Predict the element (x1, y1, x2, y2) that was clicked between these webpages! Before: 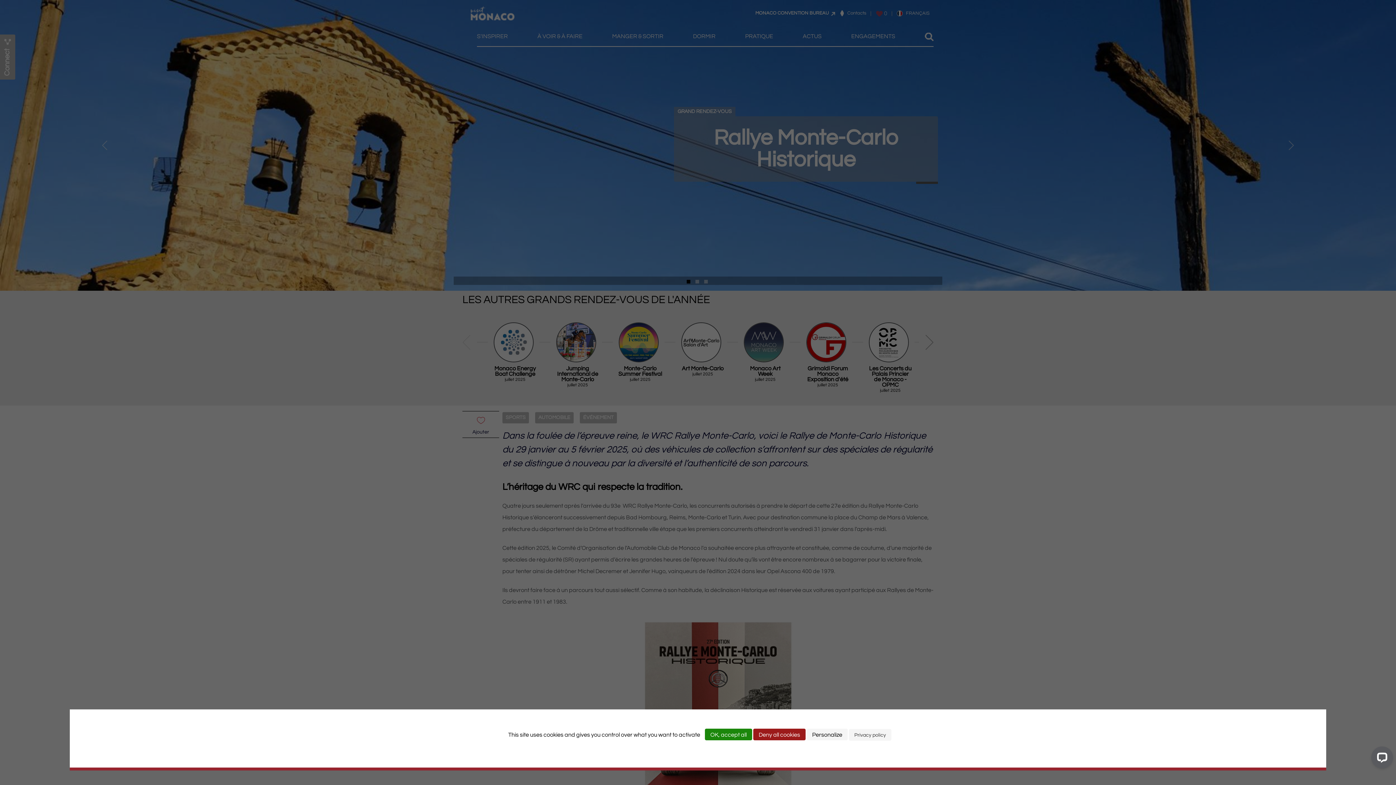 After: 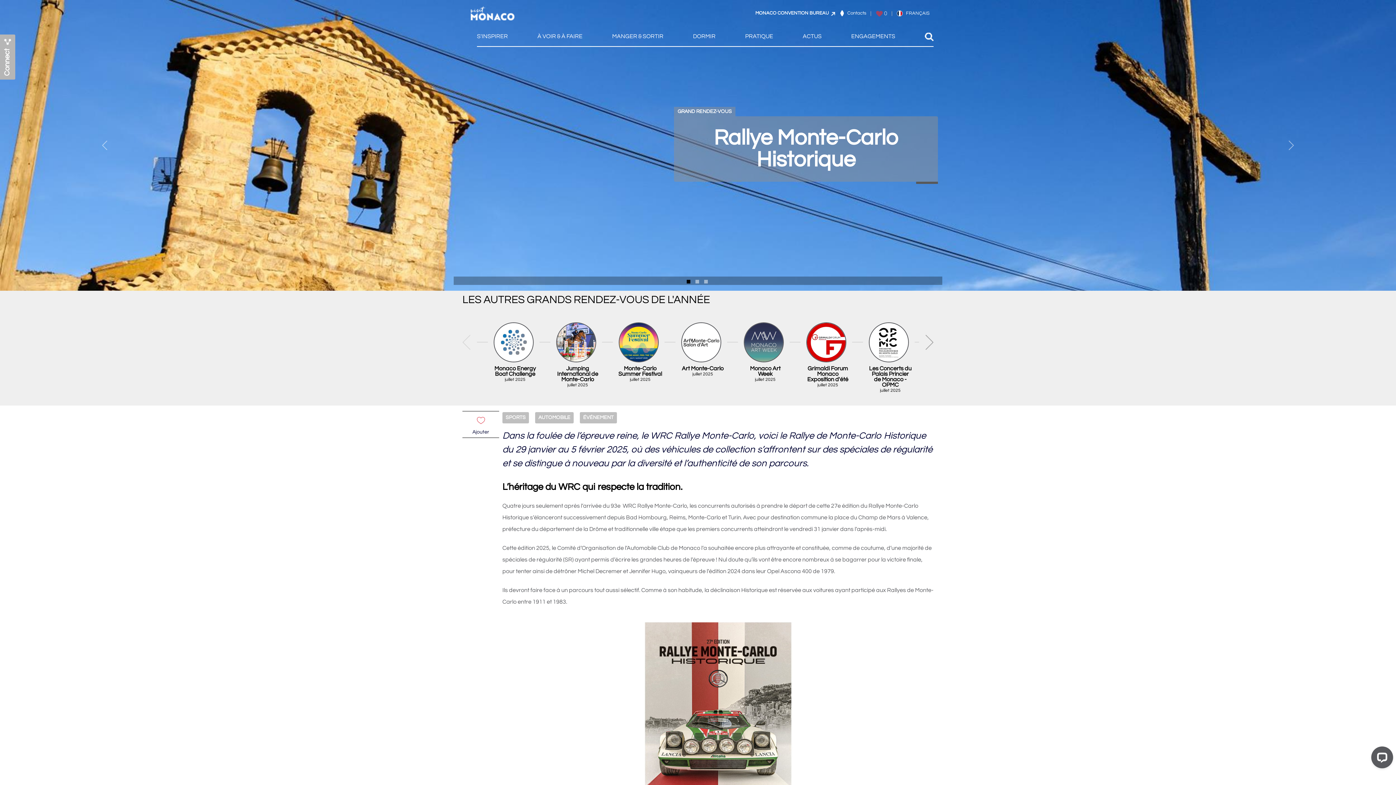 Action: bbox: (705, 729, 752, 740) label: Cookies : OK, accept all